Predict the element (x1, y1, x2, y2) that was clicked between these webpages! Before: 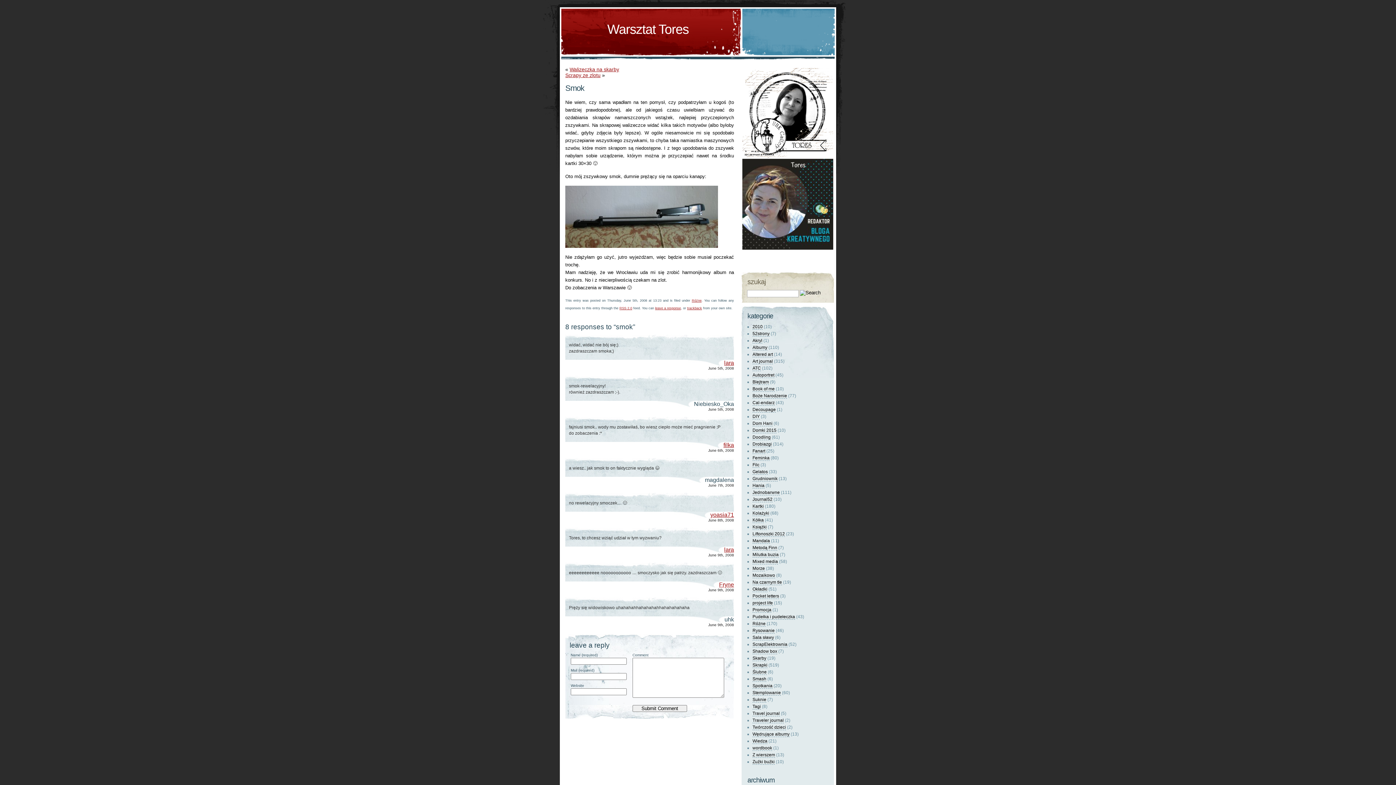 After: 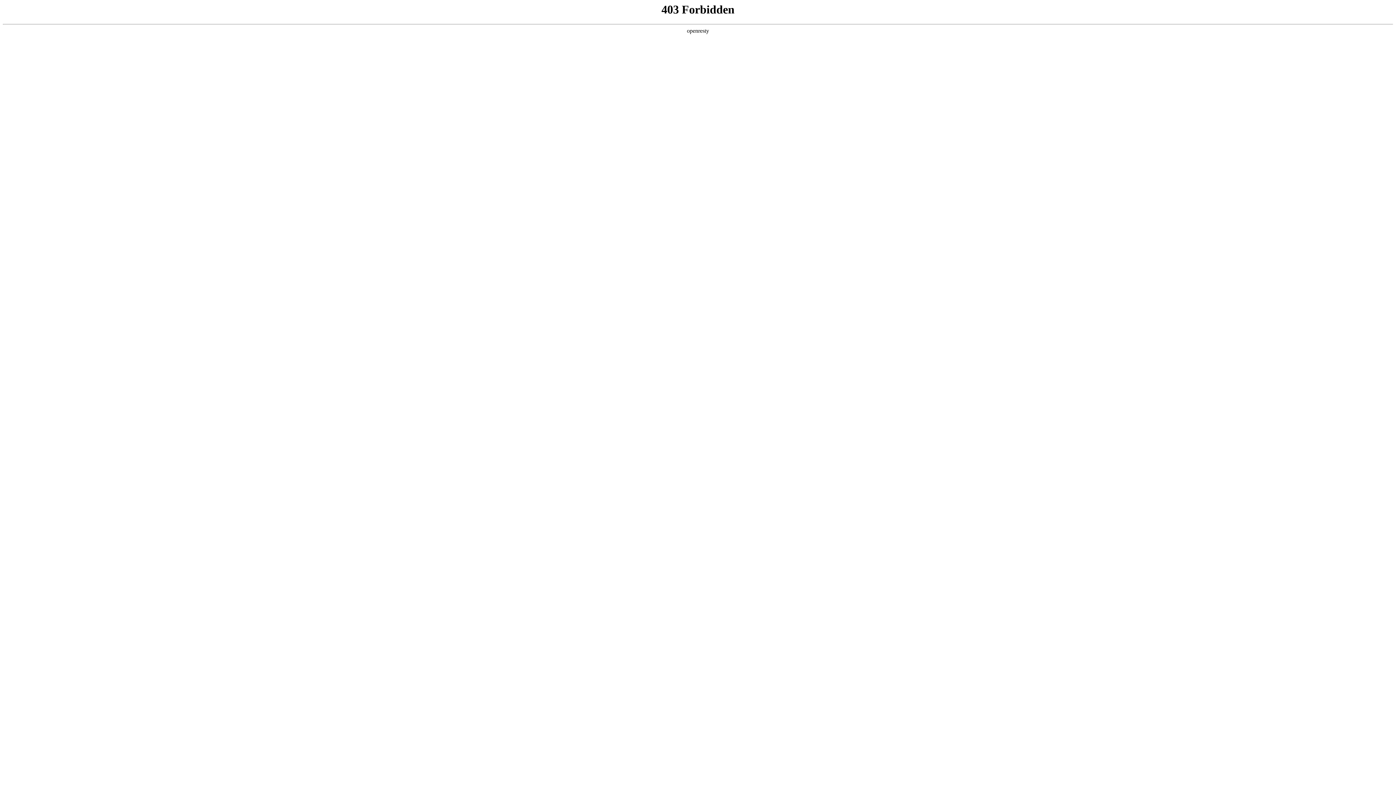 Action: bbox: (742, 245, 833, 250)